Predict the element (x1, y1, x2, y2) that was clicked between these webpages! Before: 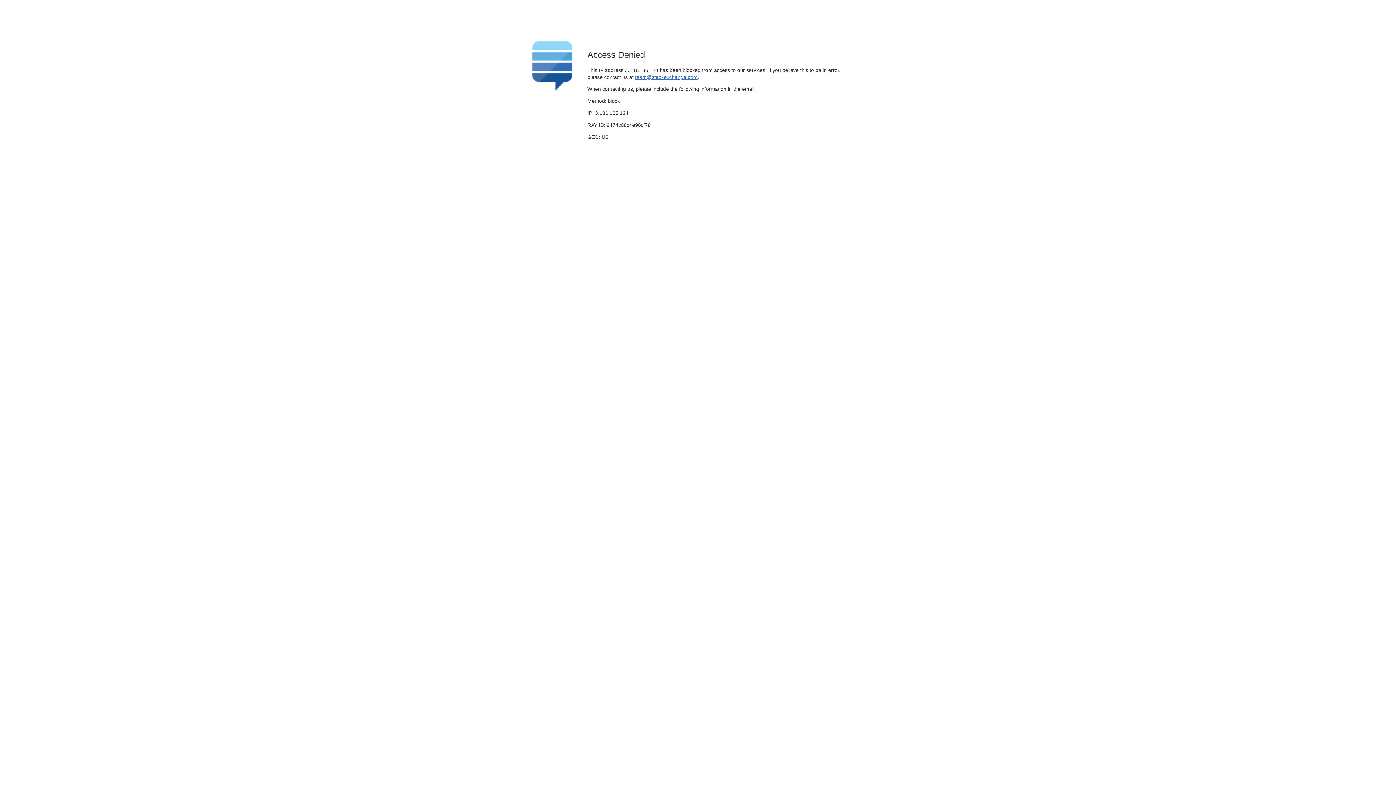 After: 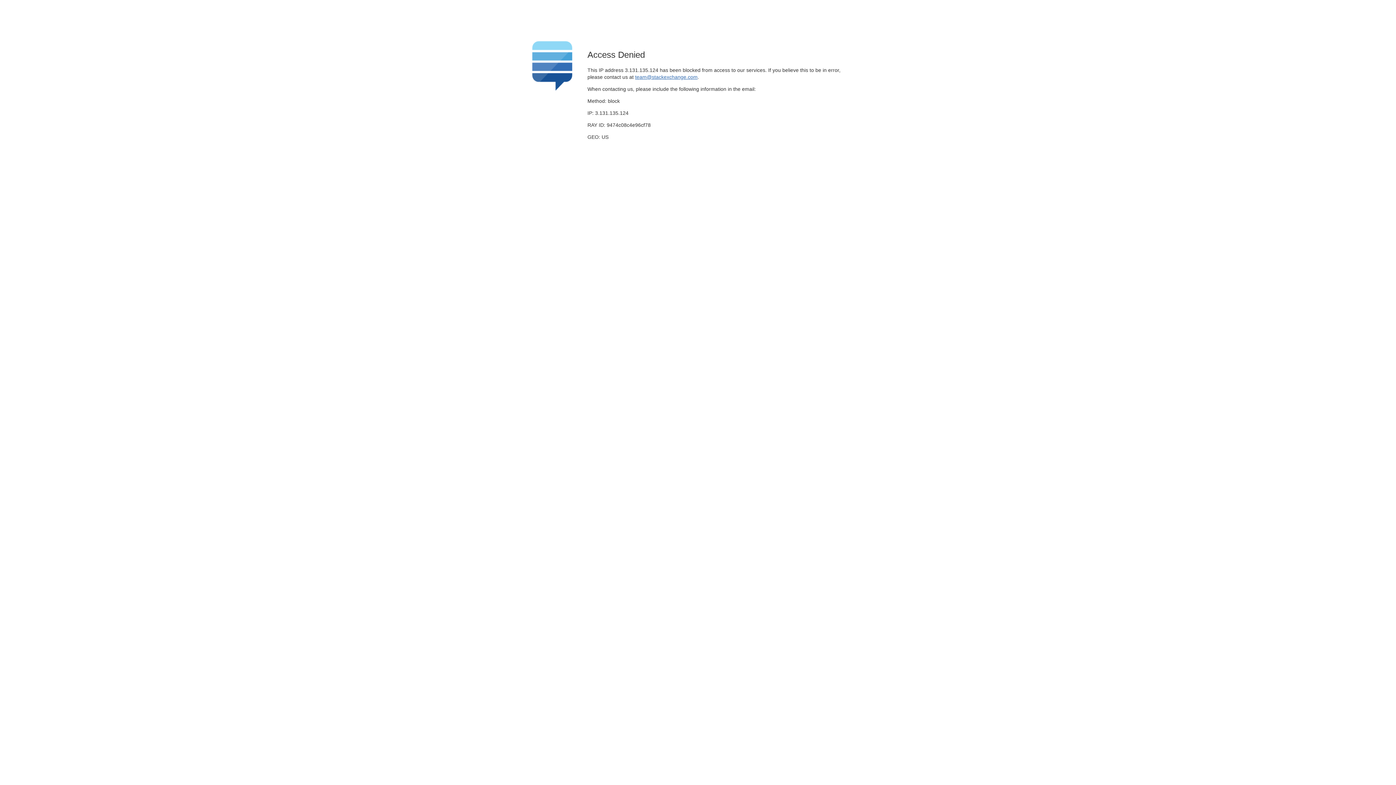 Action: bbox: (635, 74, 697, 79) label: team@stackexchange.com